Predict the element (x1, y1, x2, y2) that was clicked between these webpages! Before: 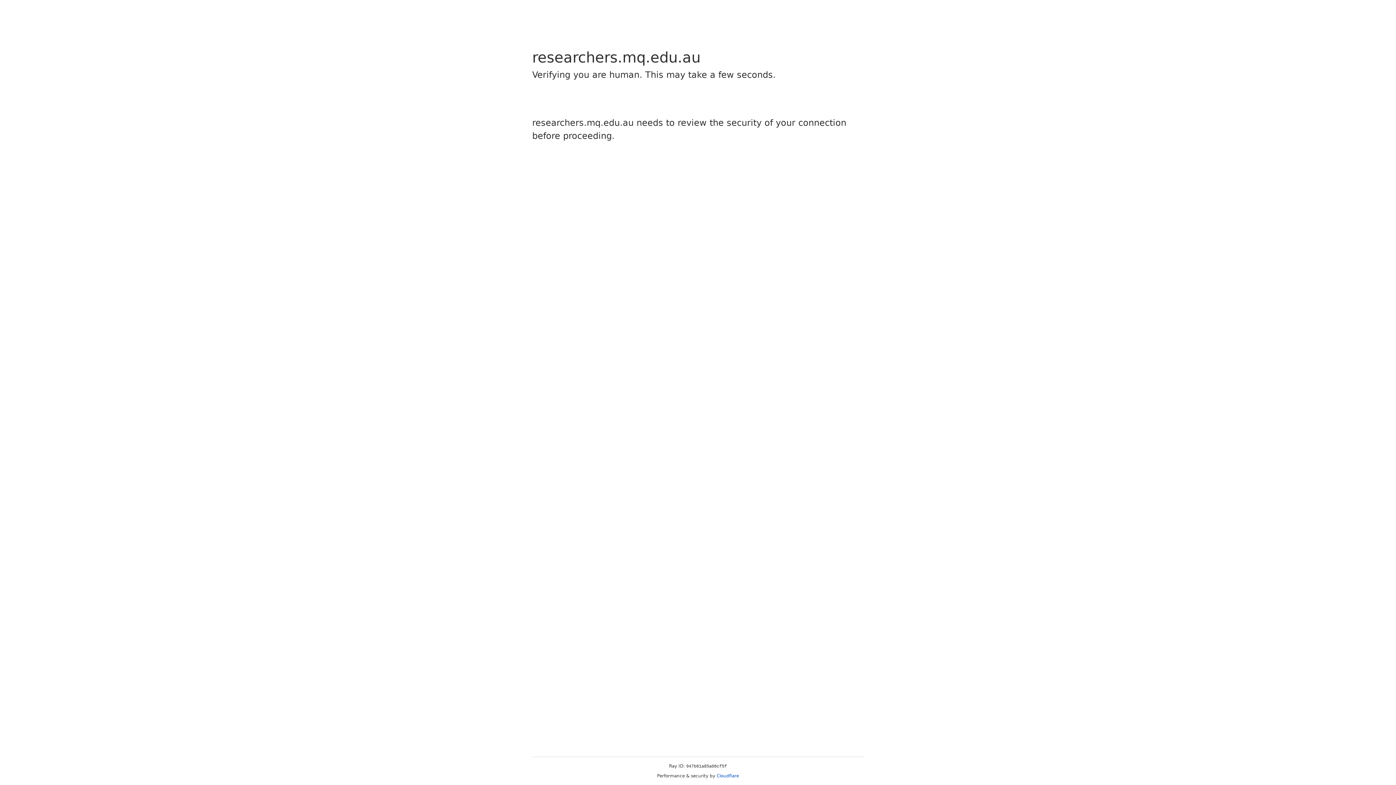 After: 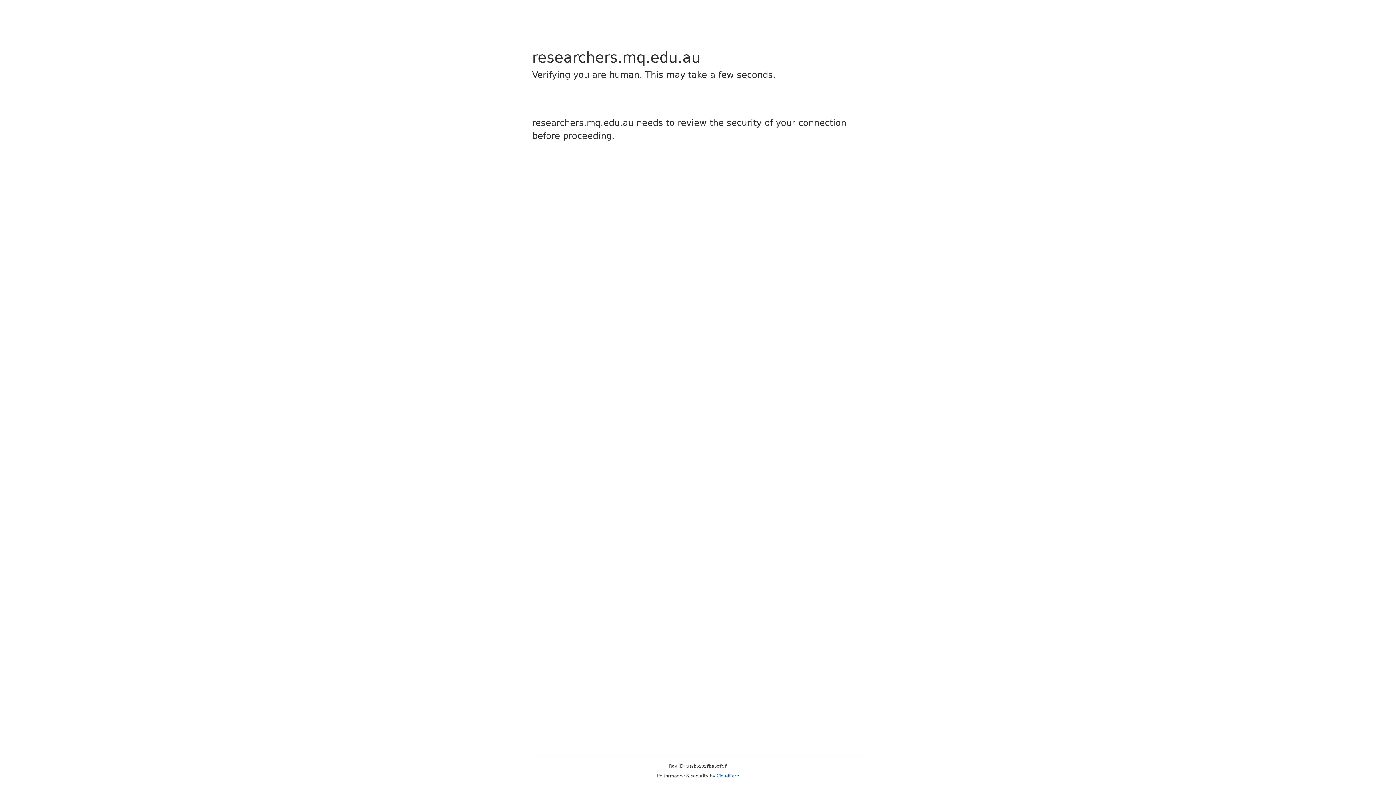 Action: label: Cloudflare bbox: (716, 773, 739, 778)